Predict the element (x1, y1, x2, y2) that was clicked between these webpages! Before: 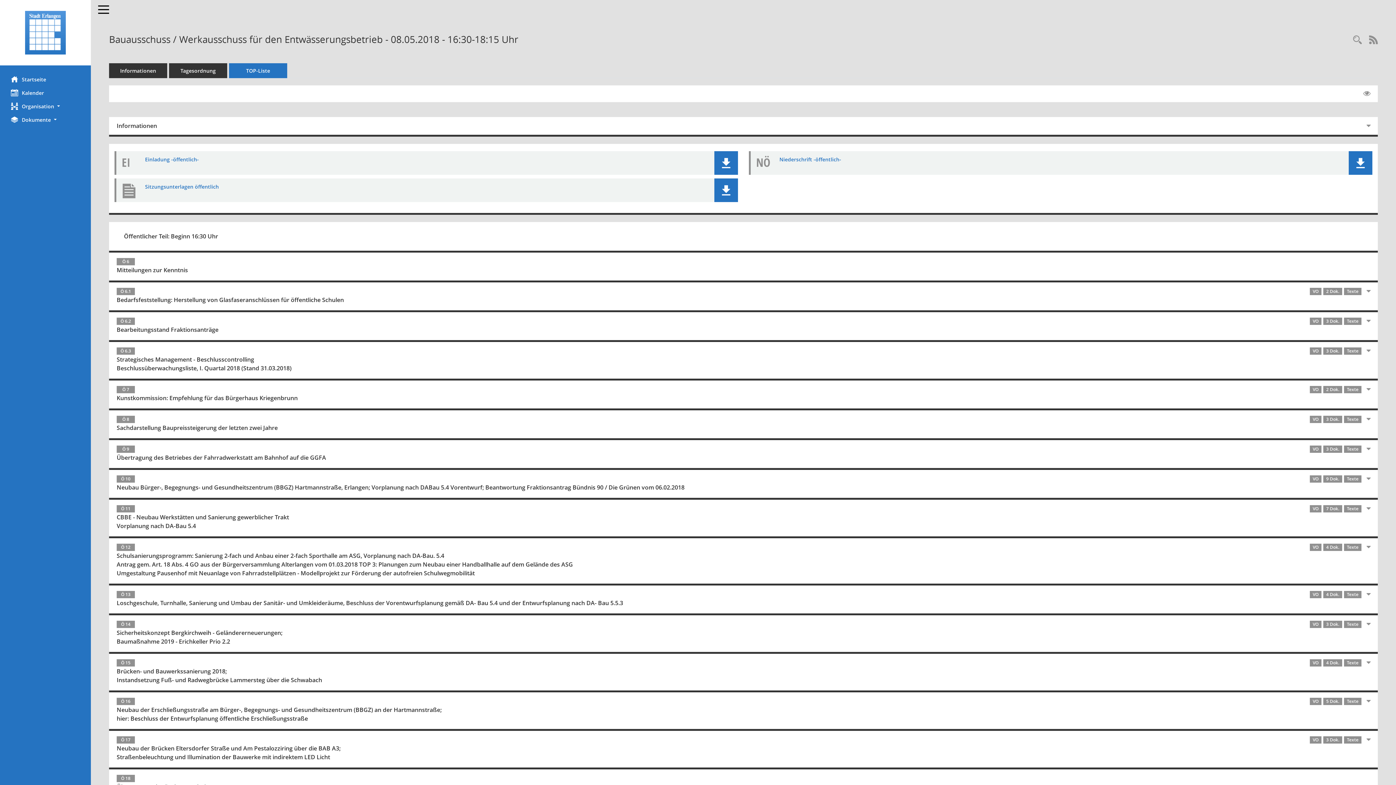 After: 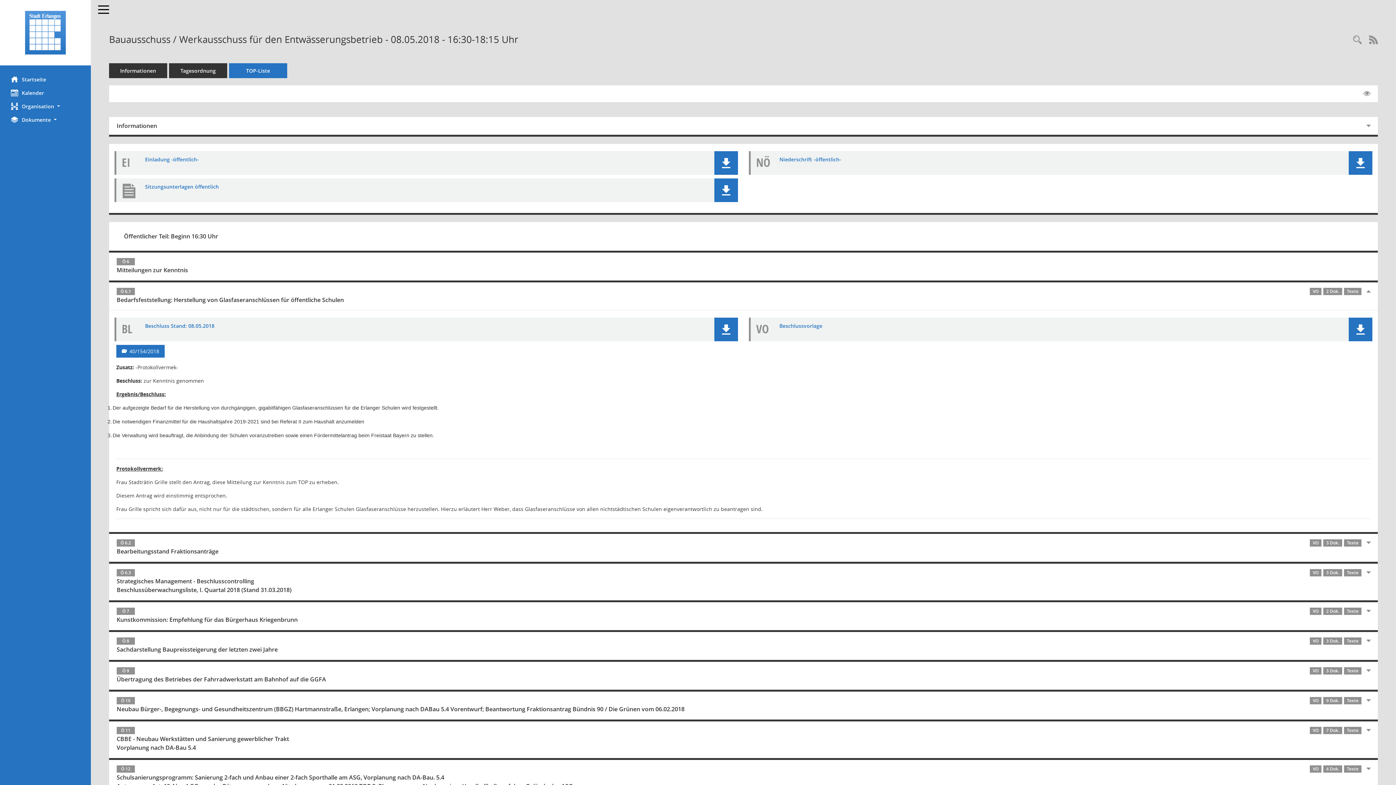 Action: label: Ö 6.1
VO2 Dok.Texte
Bedarfsfeststellung: Herstellung von Glasfaseranschlüssen für öffentliche Schulen bbox: (109, 282, 1369, 310)